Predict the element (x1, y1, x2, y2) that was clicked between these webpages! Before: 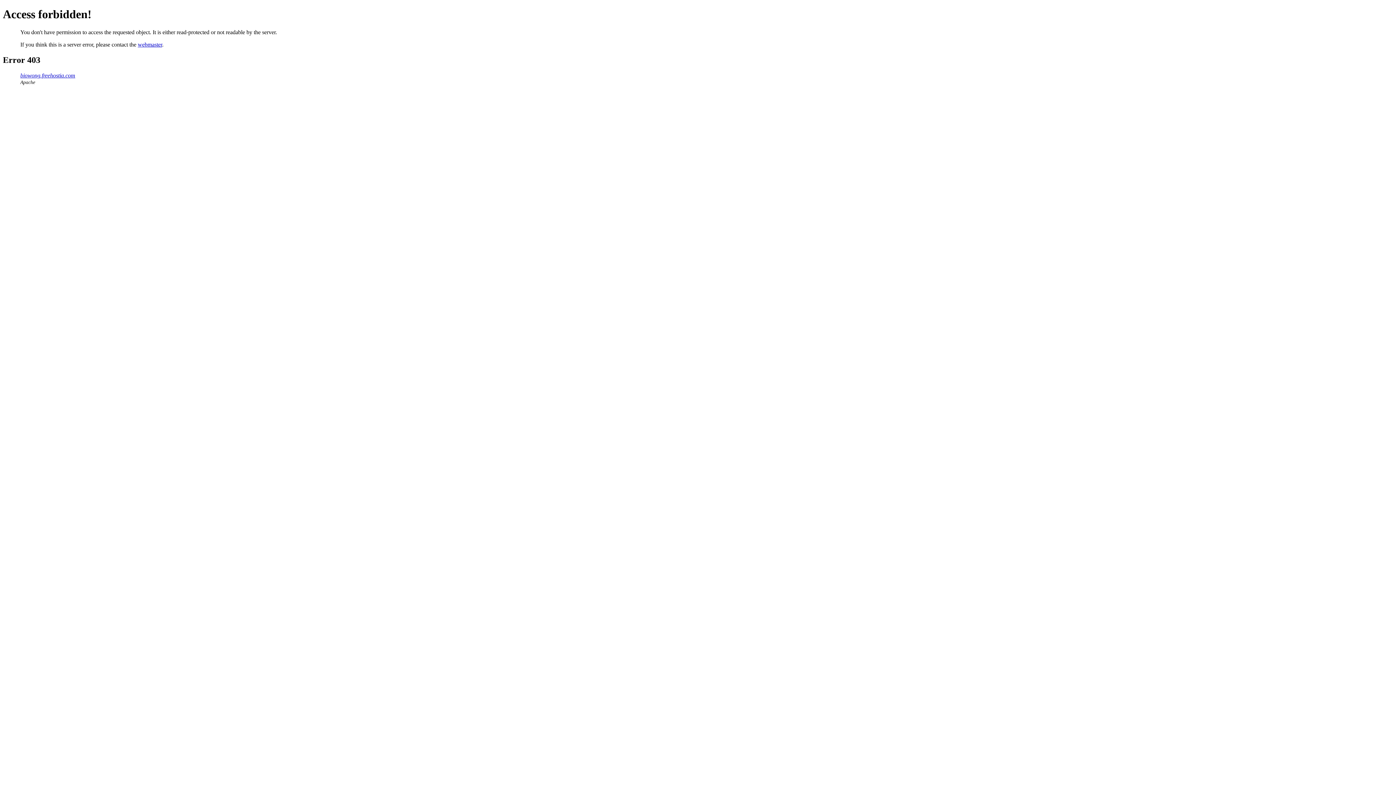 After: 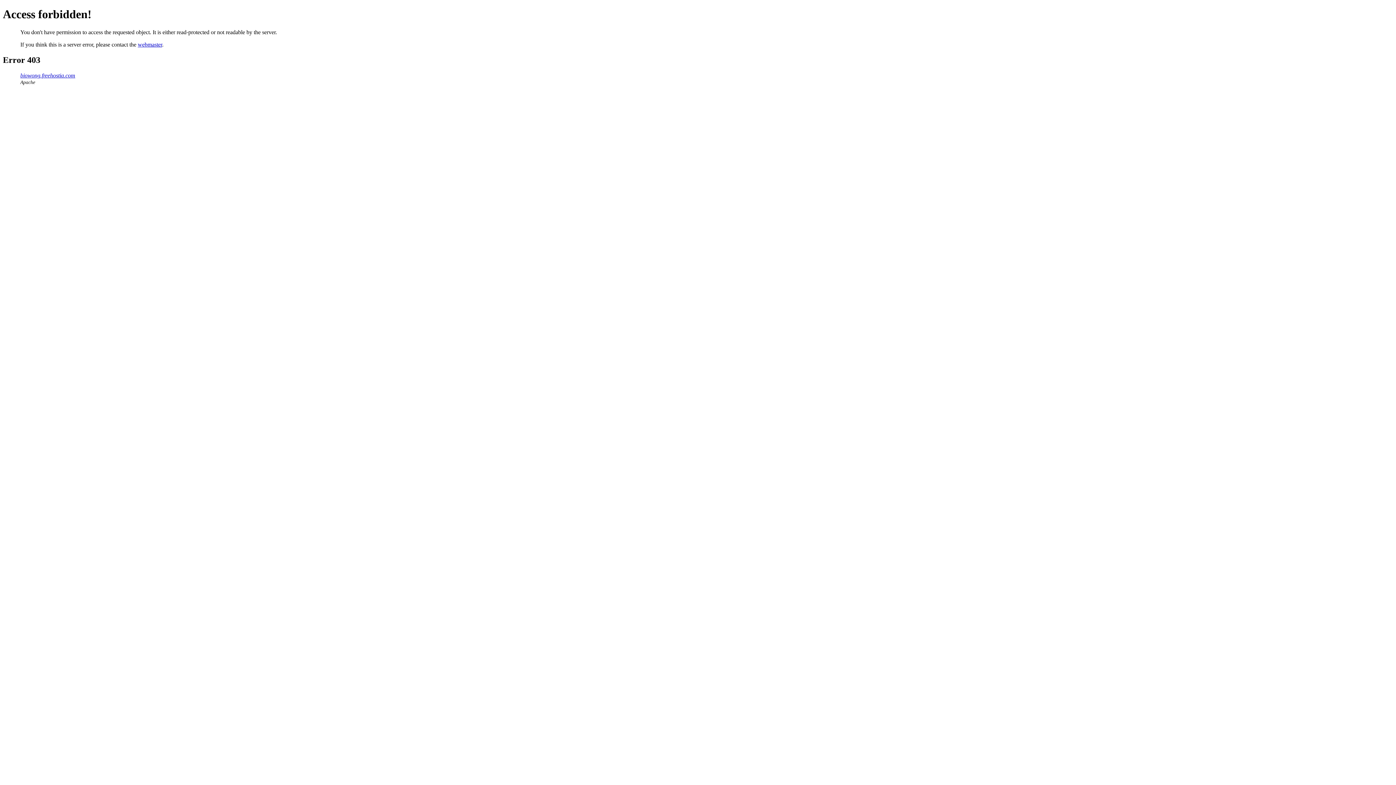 Action: bbox: (137, 41, 162, 47) label: webmaster